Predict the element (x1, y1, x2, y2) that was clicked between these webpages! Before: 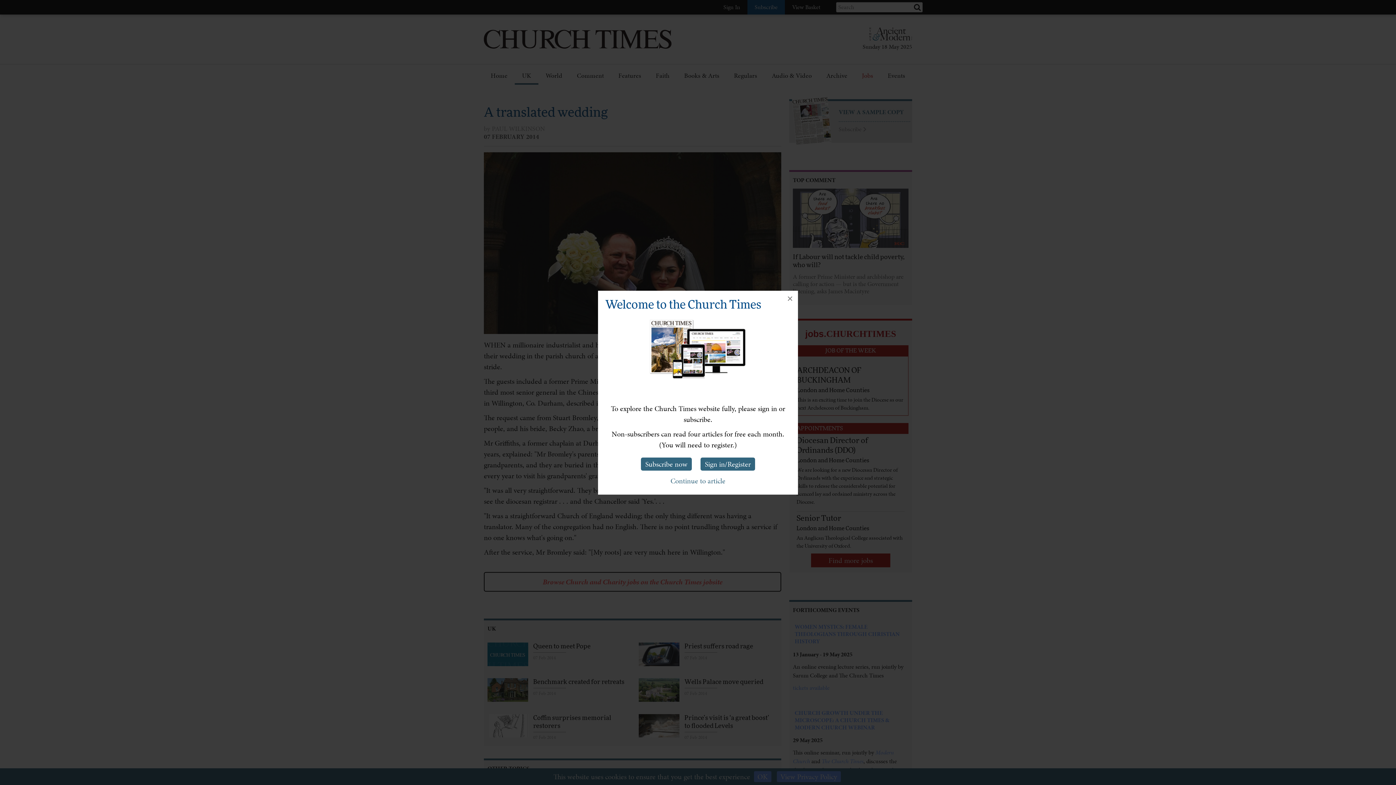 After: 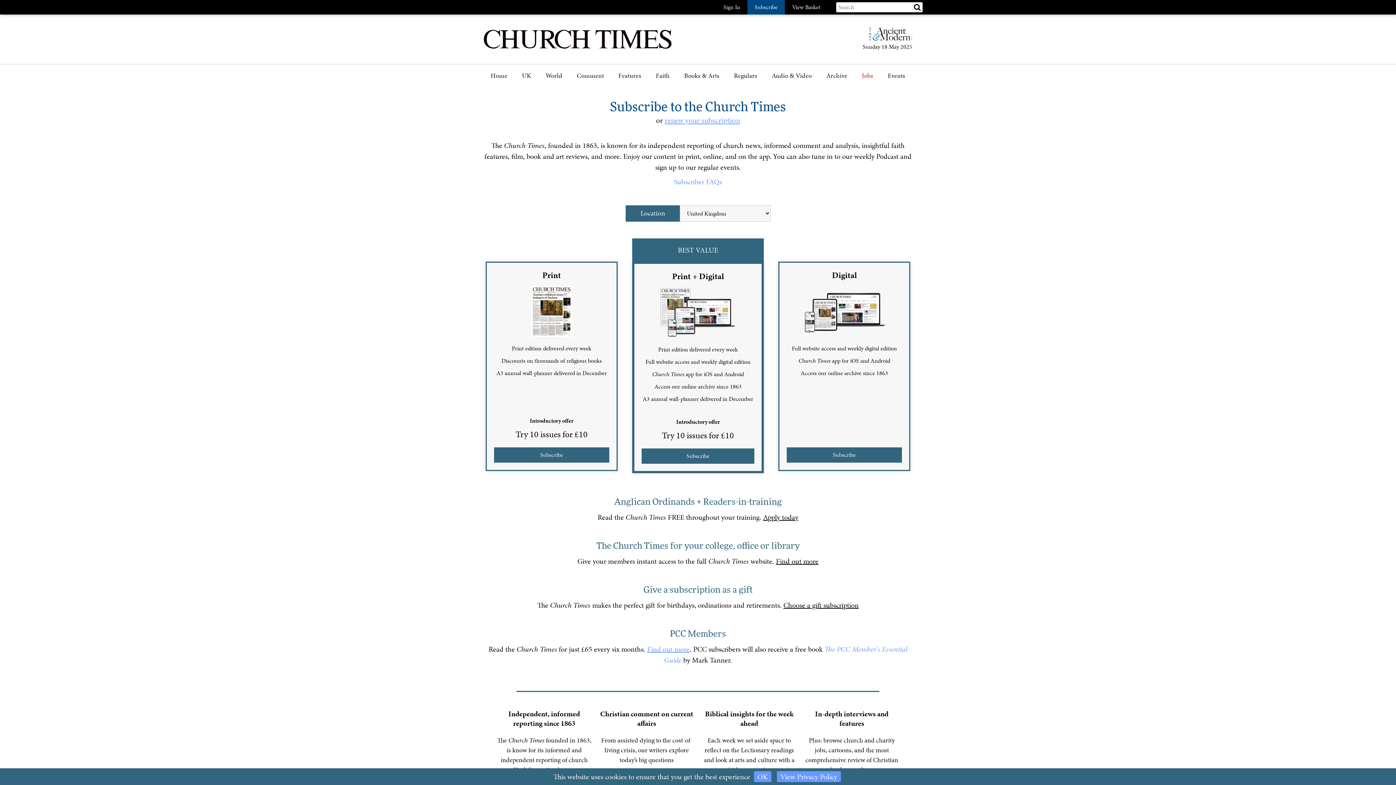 Action: bbox: (641, 457, 692, 470) label: Subscribe now